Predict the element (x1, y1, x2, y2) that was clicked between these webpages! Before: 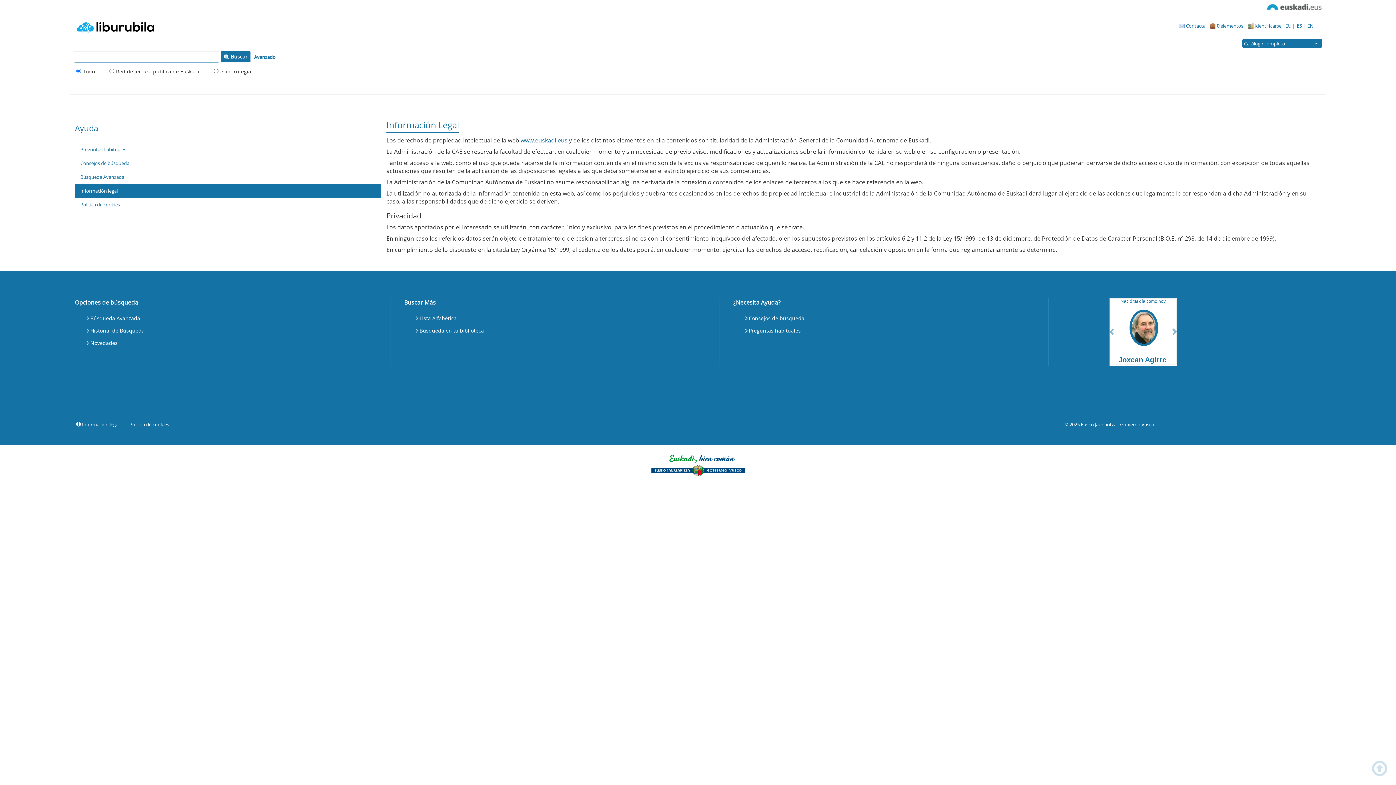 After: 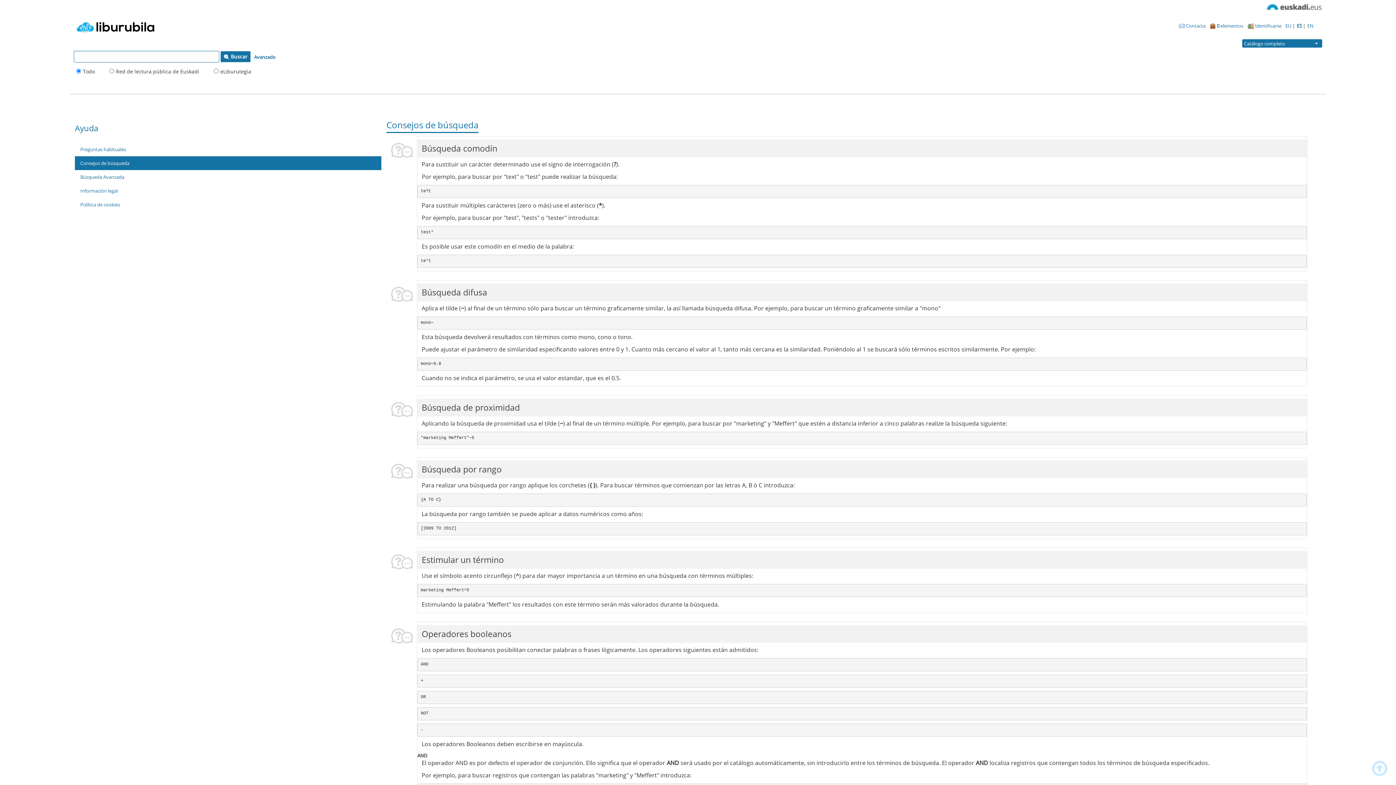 Action: label: Consejos de búsqueda bbox: (74, 156, 381, 170)